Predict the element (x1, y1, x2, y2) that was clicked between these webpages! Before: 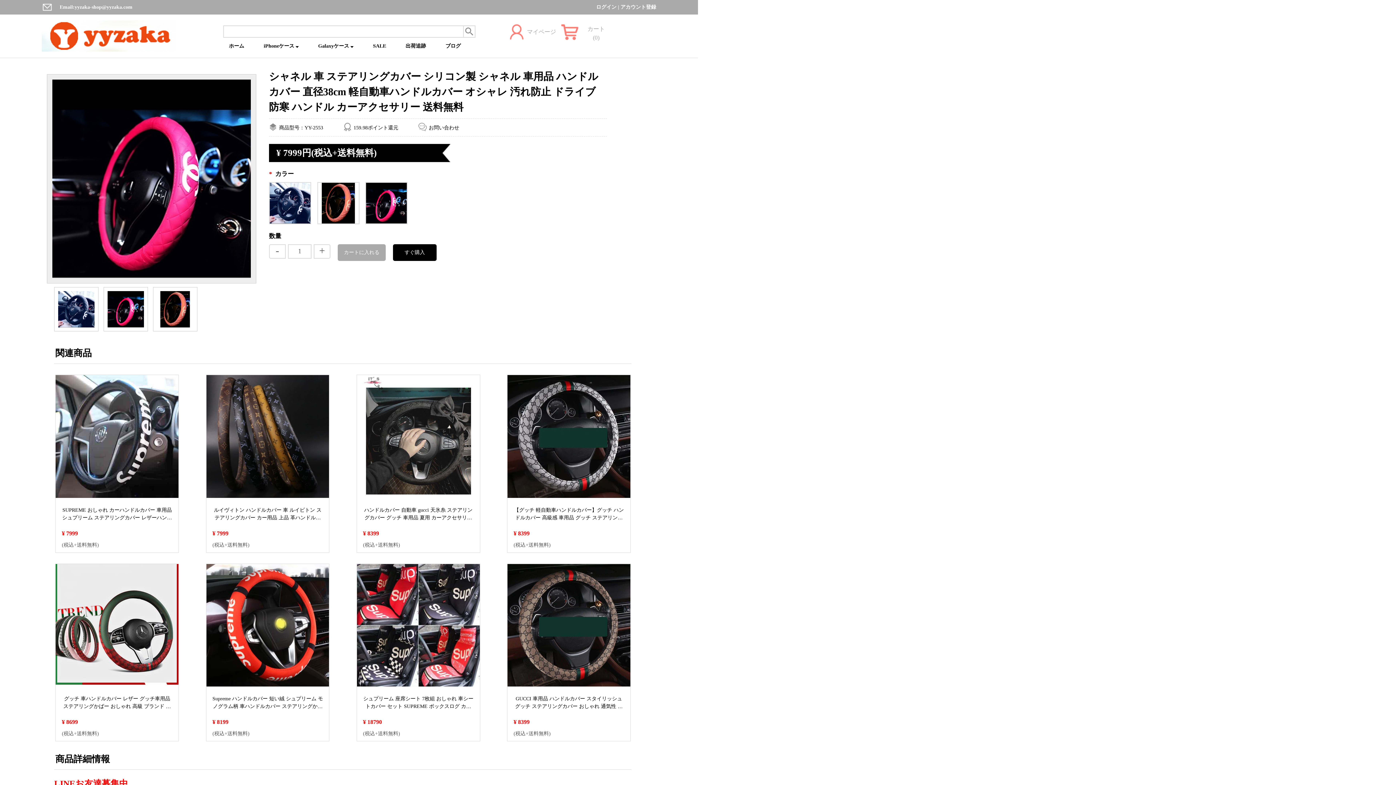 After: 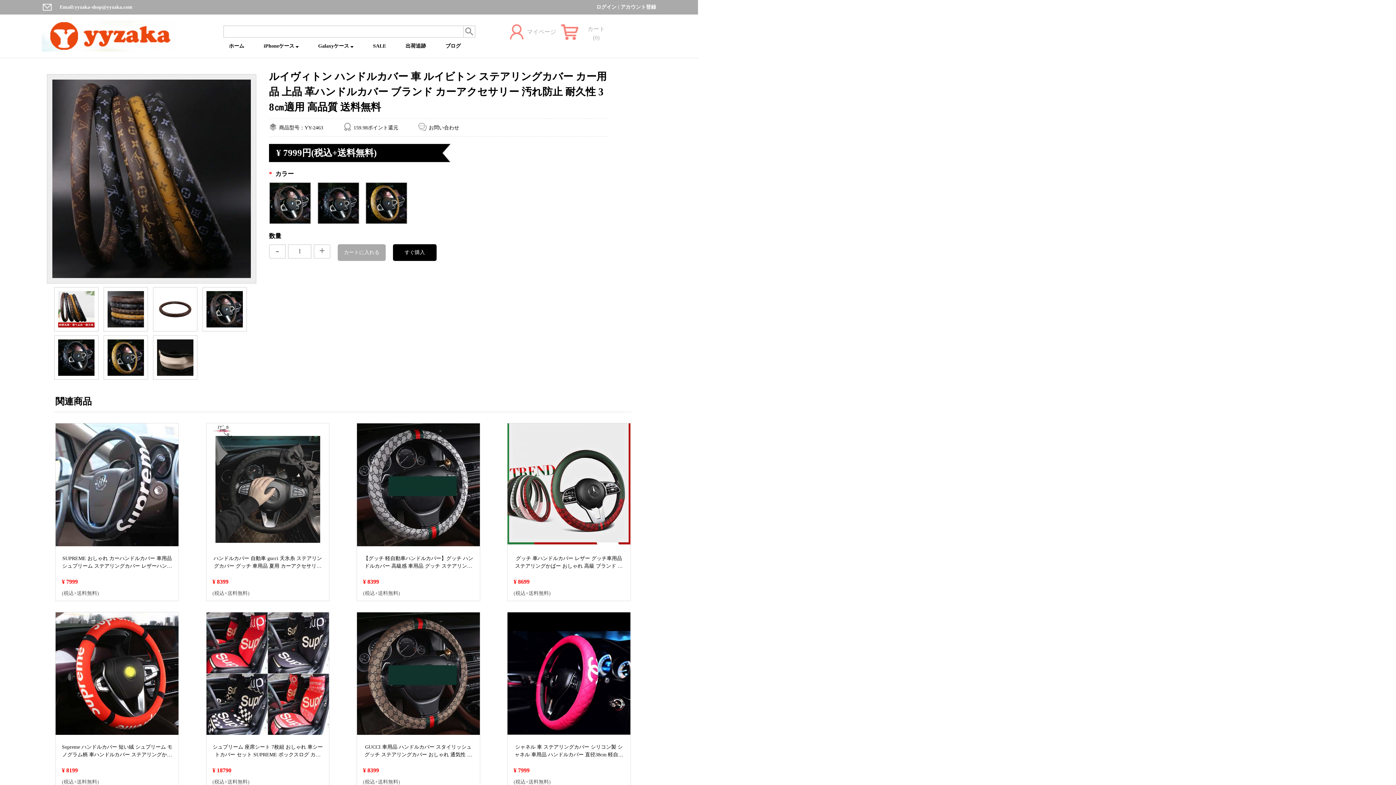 Action: bbox: (206, 493, 329, 521) label: ルイヴィトン ハンドルカバー 車 ルイビトン ステアリングカバー カー用品 上品 革ハンドルカバー ブランド カーアクセサリー 汚れ防止 耐久性 38㎝適用 高品質 送料無料